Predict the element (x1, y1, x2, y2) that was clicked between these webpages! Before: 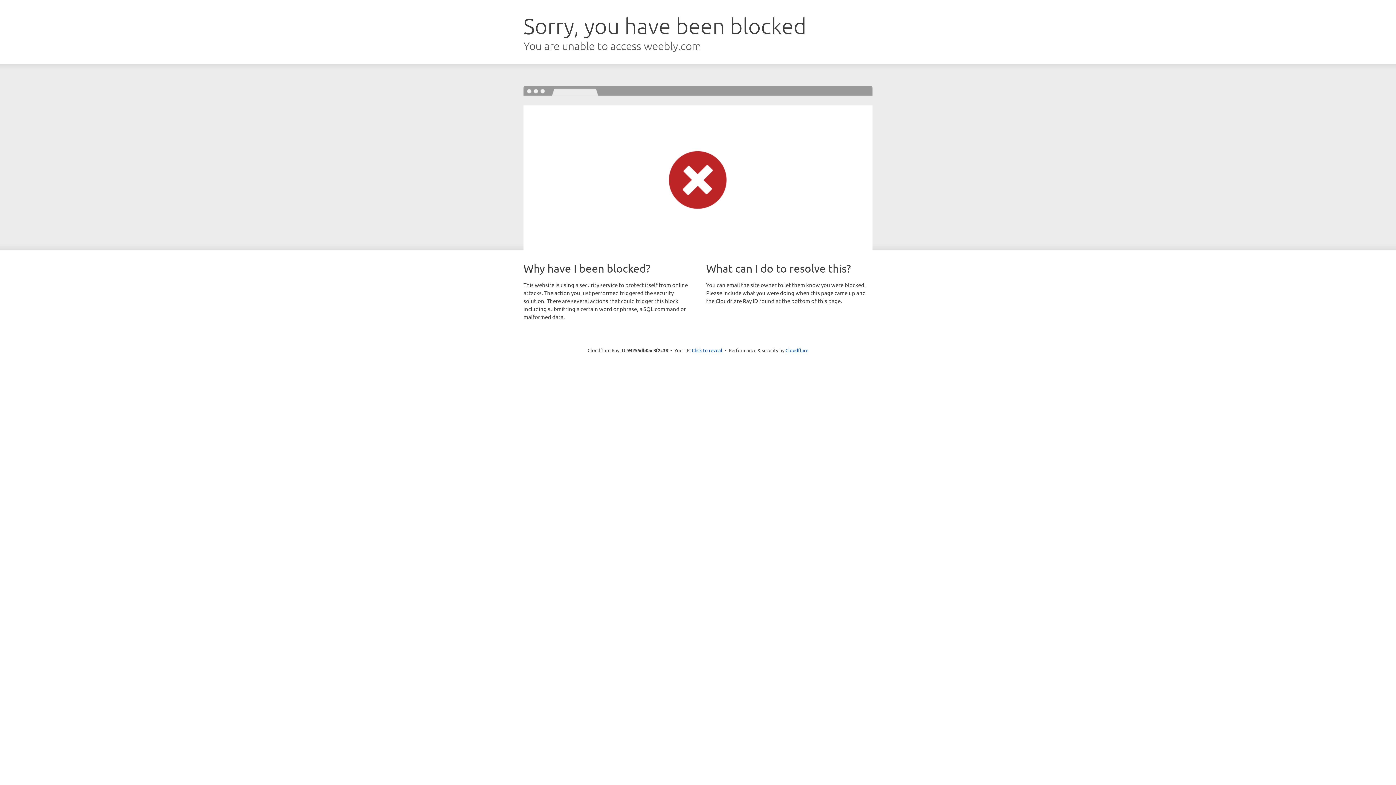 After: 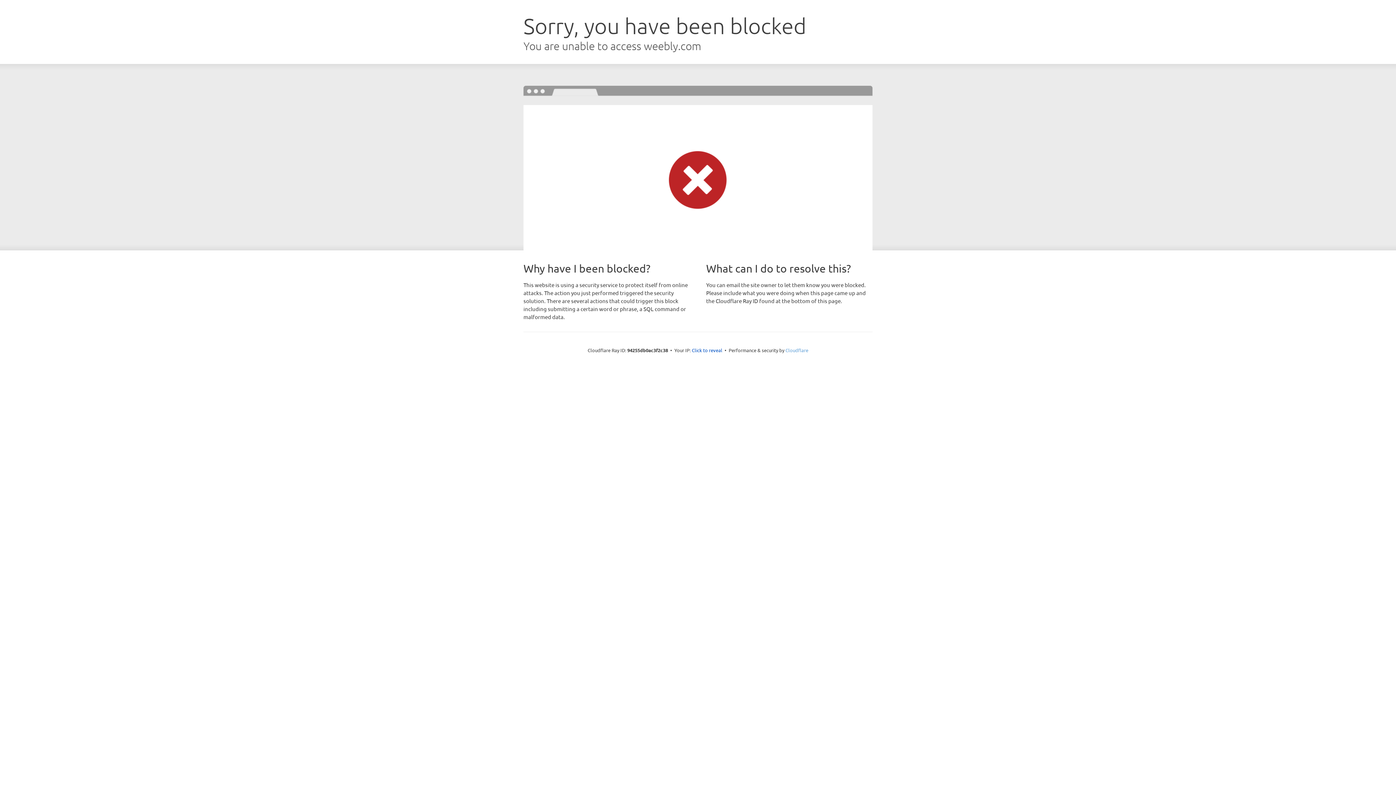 Action: bbox: (785, 347, 808, 353) label: Cloudflare